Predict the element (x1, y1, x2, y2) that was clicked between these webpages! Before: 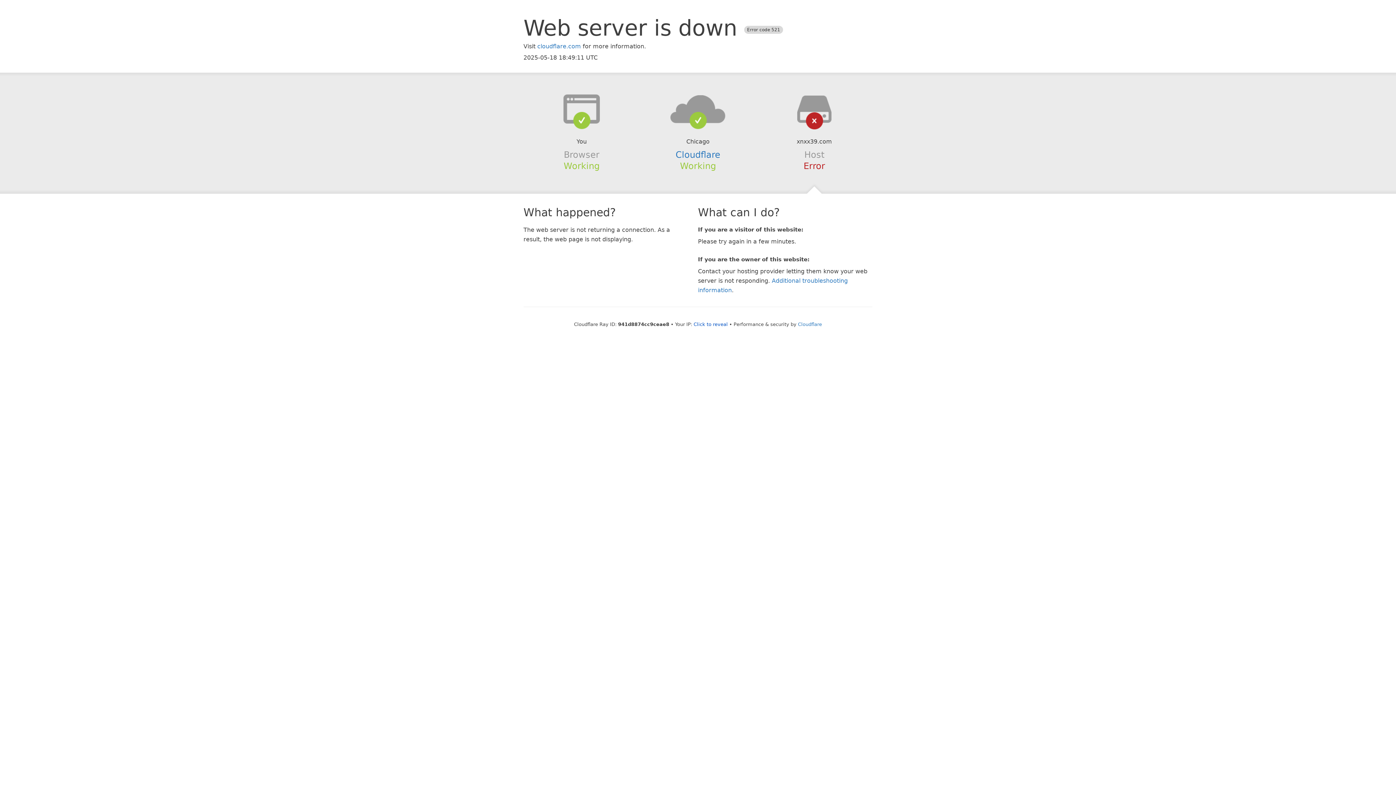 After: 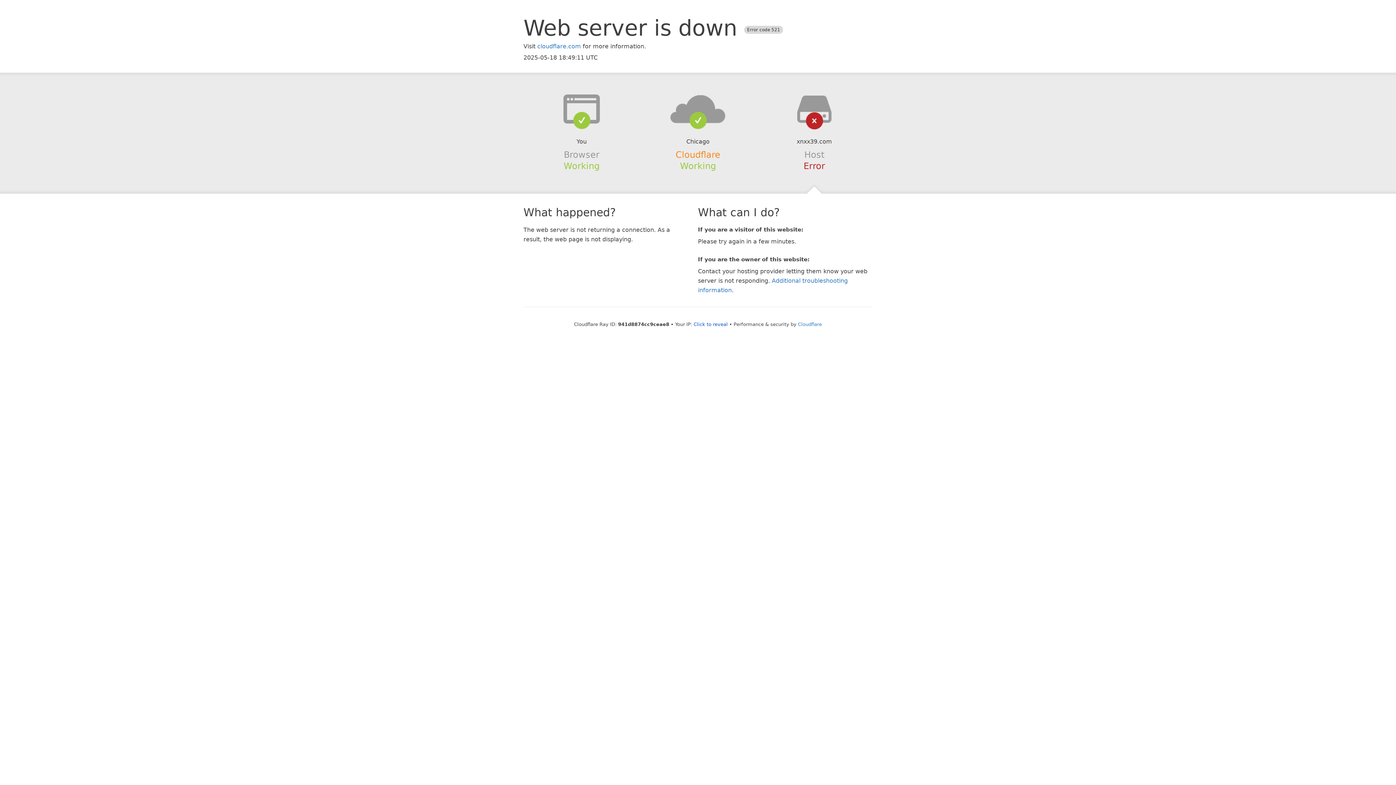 Action: label: Cloudflare bbox: (675, 149, 720, 159)